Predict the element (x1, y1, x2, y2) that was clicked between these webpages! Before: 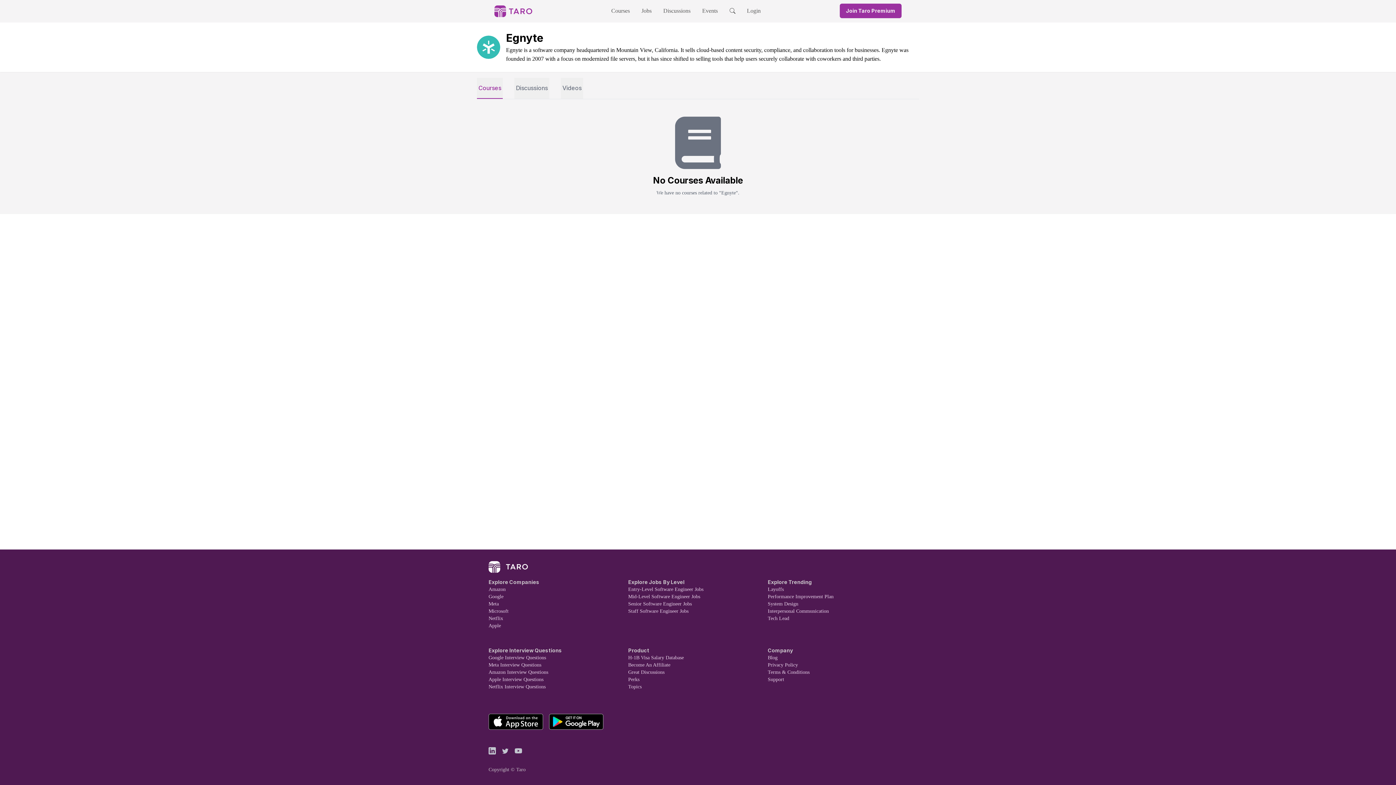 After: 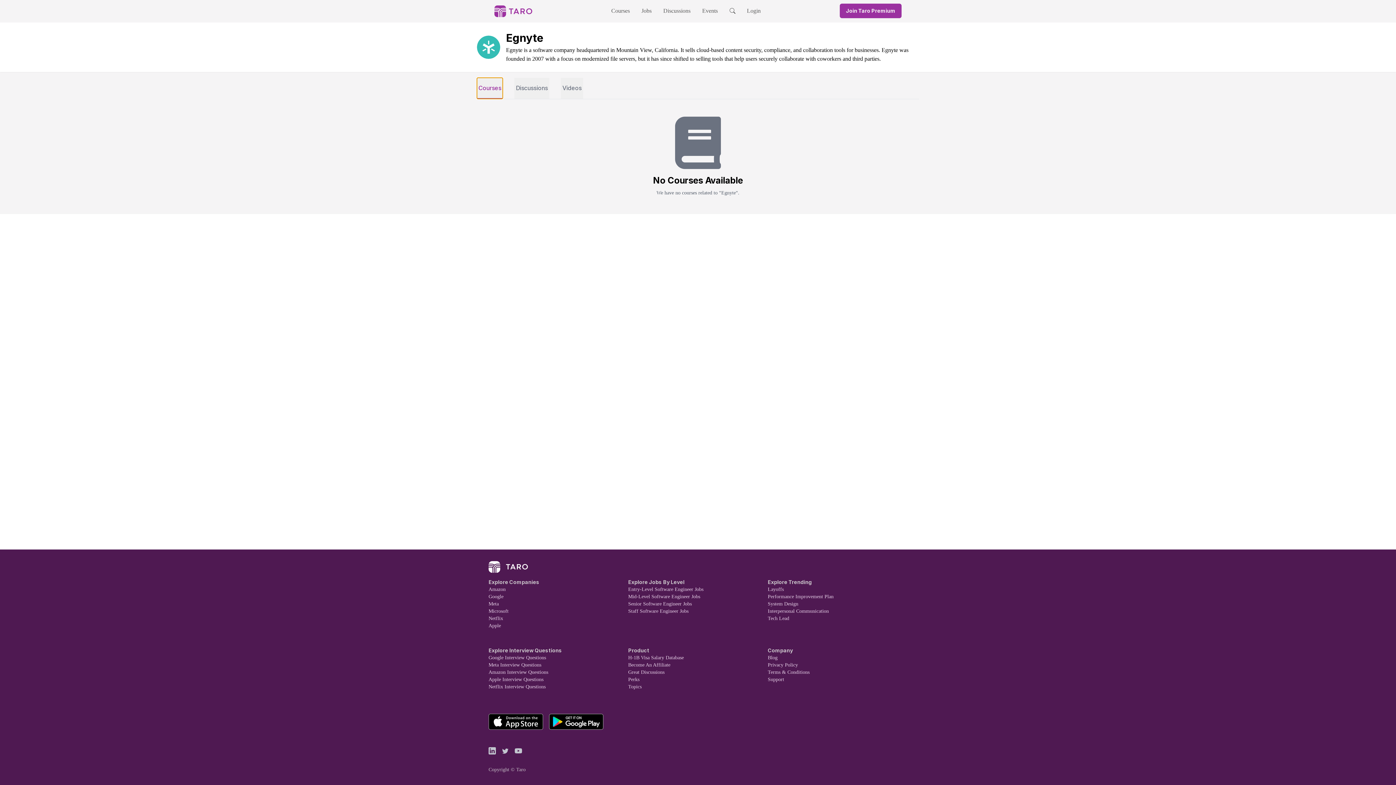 Action: bbox: (477, 77, 502, 98) label: Courses